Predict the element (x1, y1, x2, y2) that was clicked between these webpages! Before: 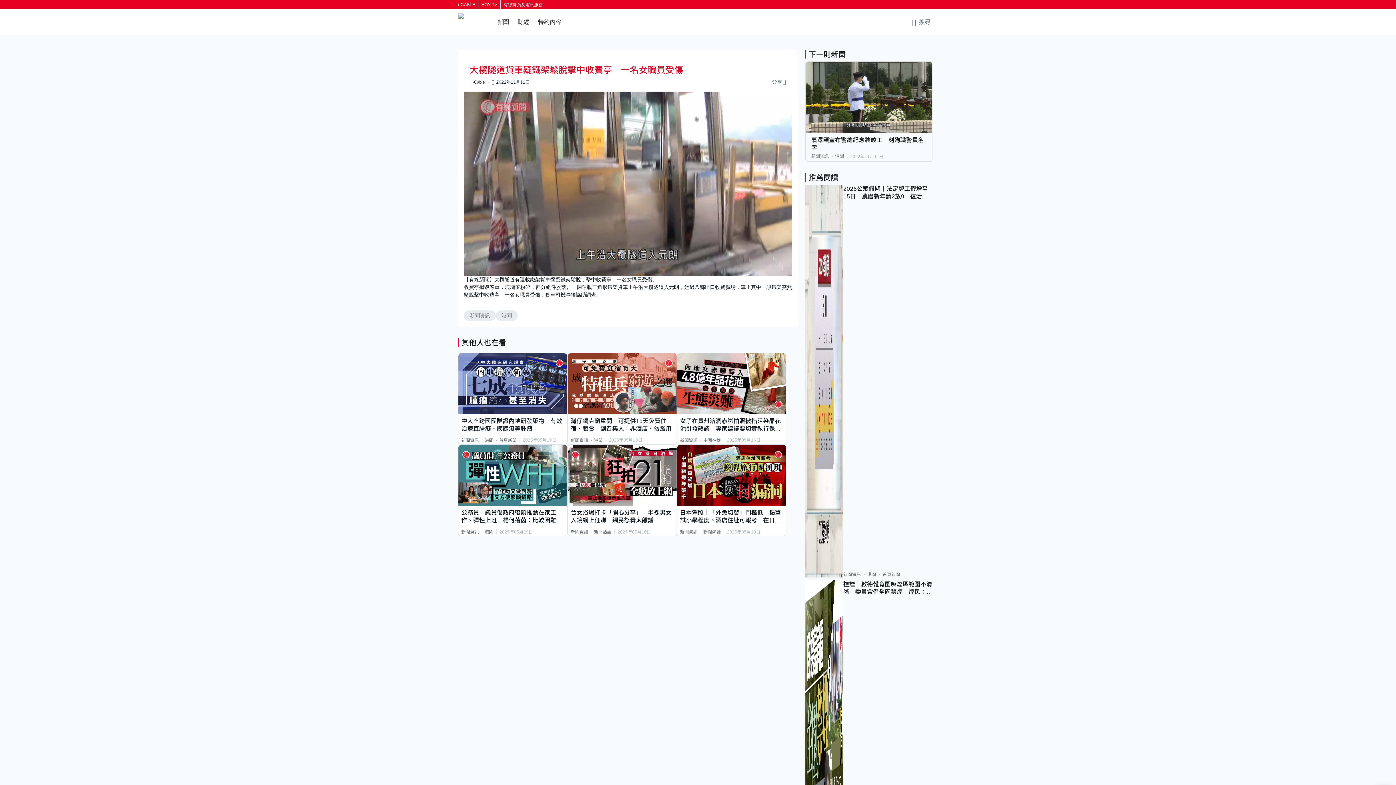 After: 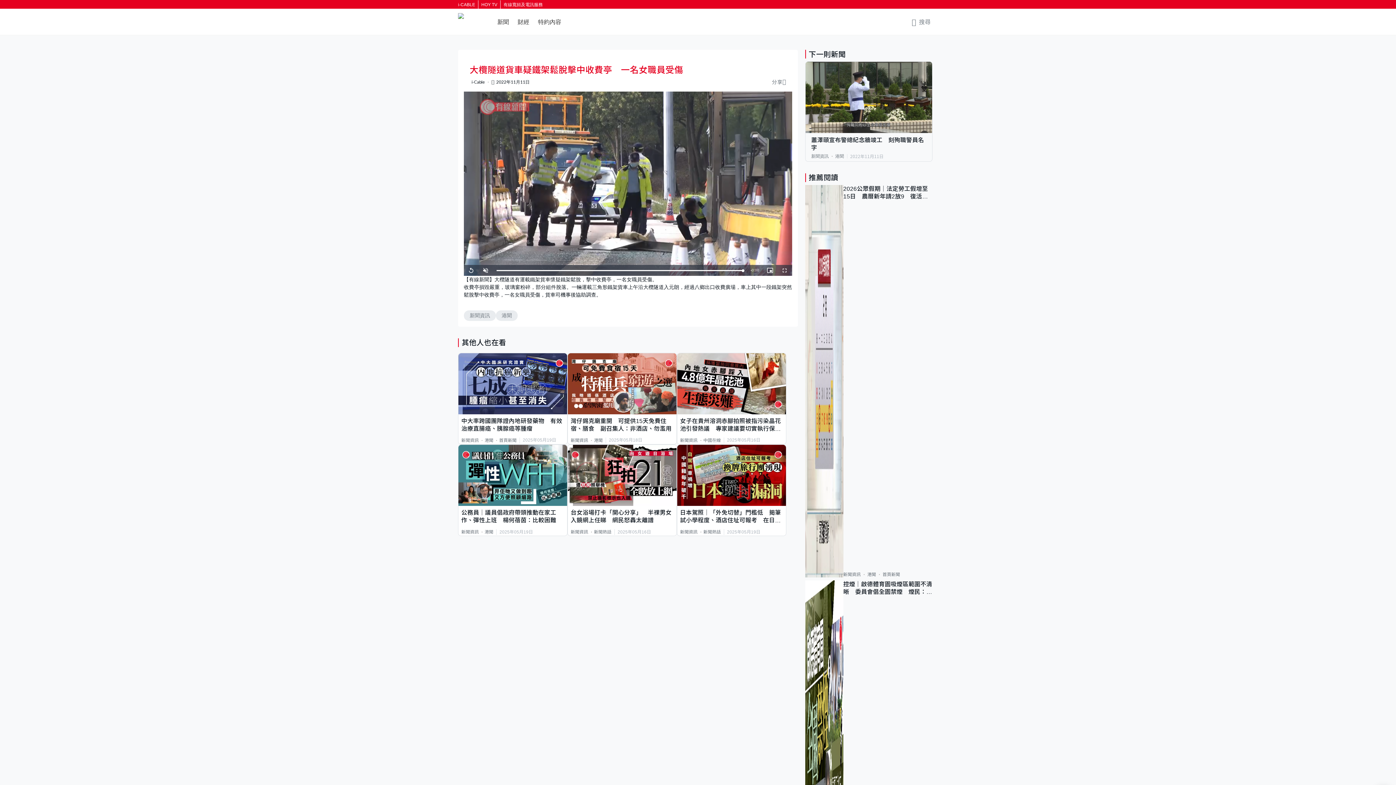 Action: bbox: (481, 2, 497, 7) label: HOY TV